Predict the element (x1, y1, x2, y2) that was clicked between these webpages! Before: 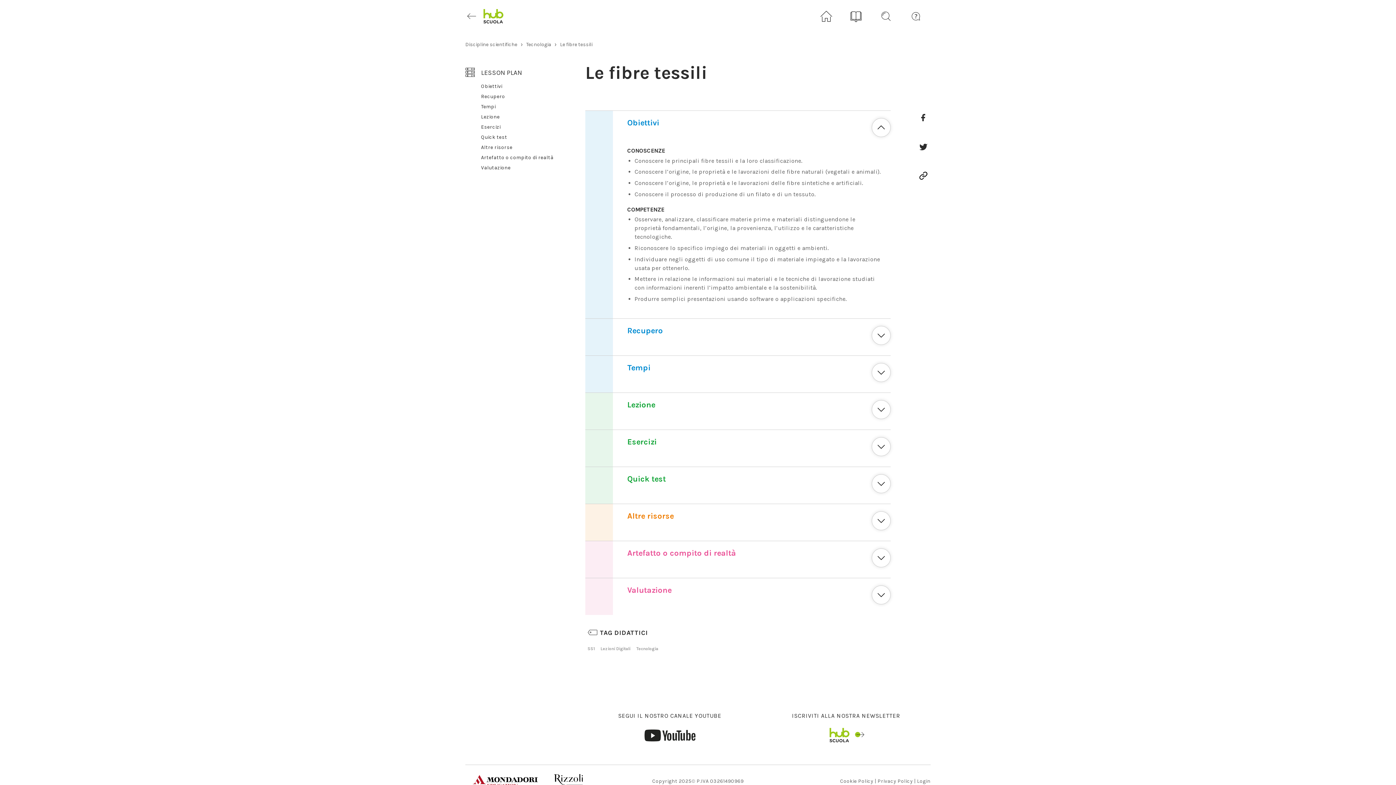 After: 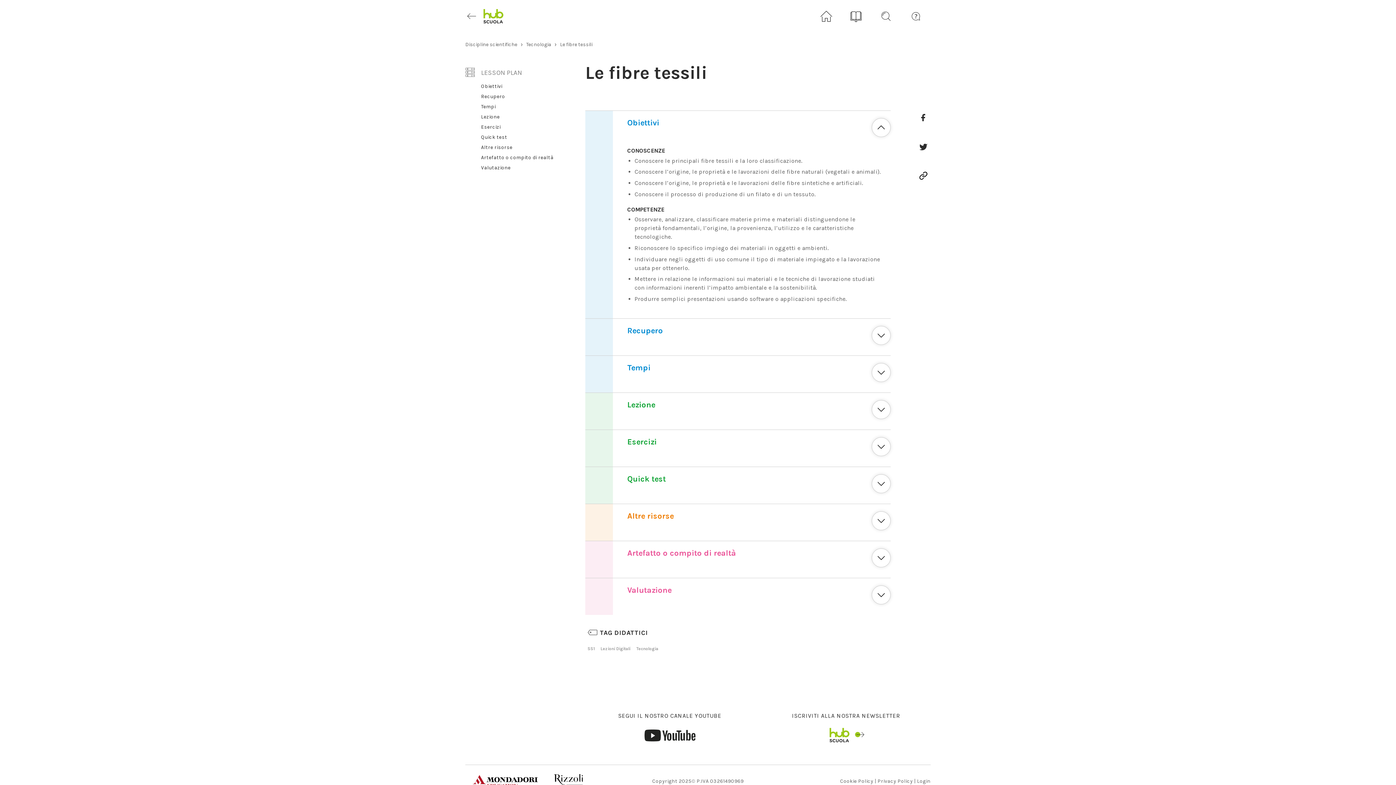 Action: label: LESSON PLAN bbox: (481, 68, 522, 76)